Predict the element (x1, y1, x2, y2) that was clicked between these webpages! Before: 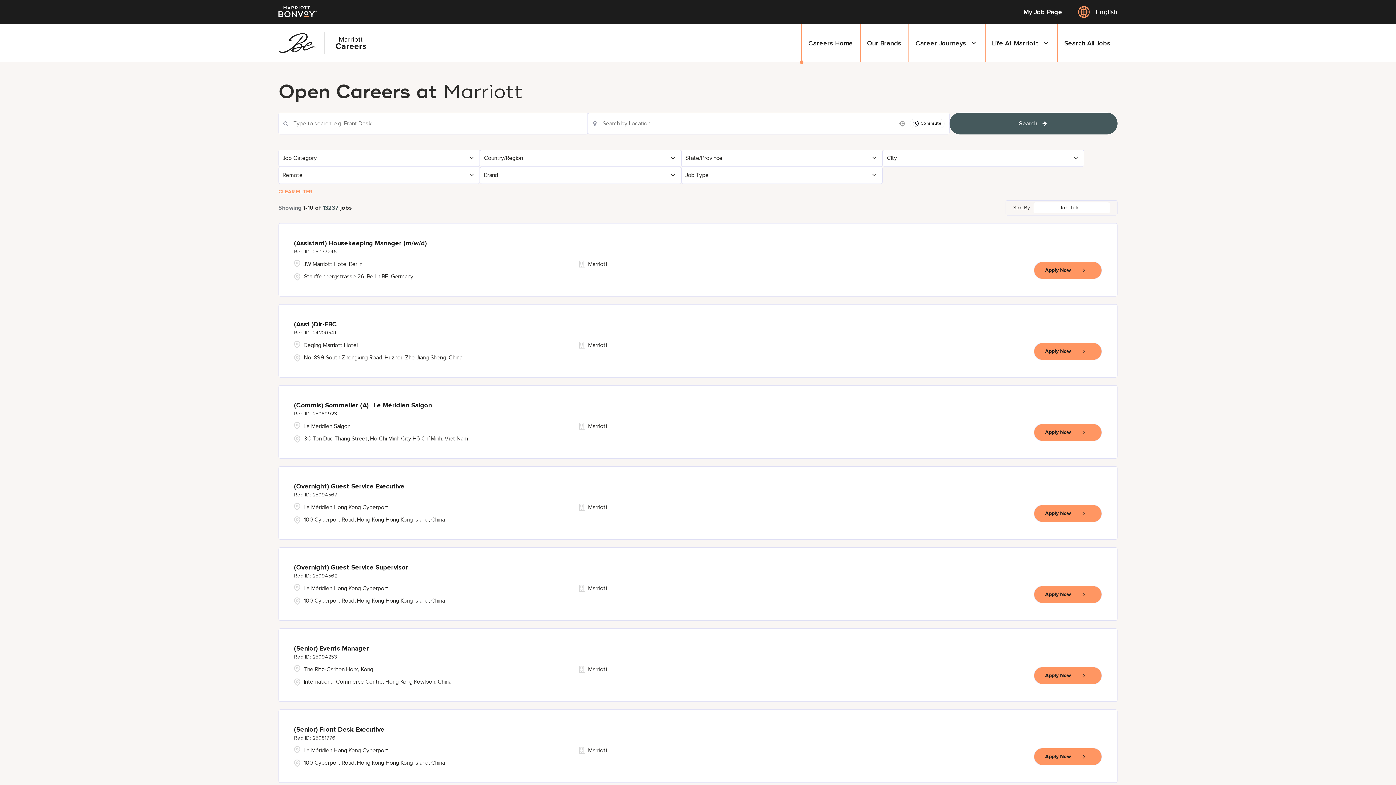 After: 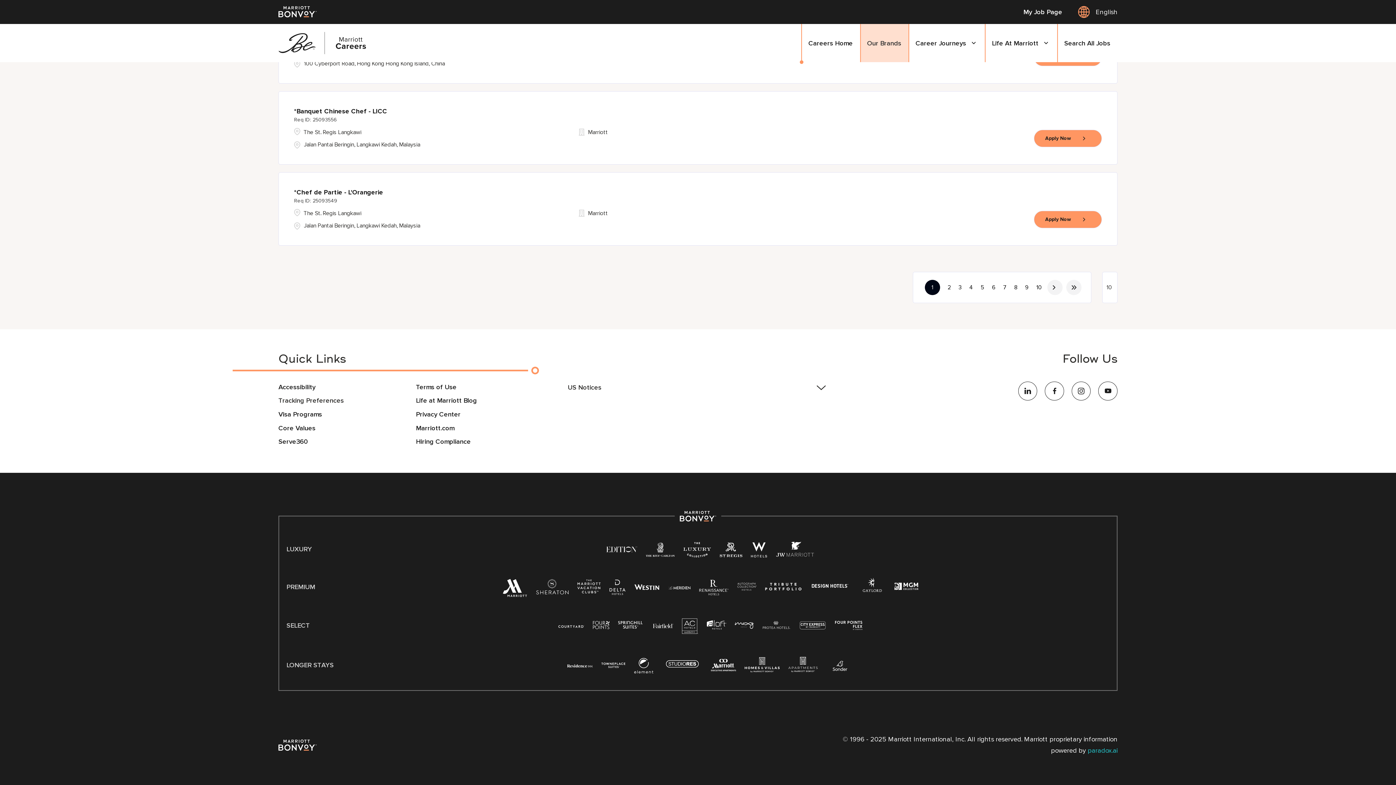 Action: bbox: (860, 24, 908, 62) label: Our Brands